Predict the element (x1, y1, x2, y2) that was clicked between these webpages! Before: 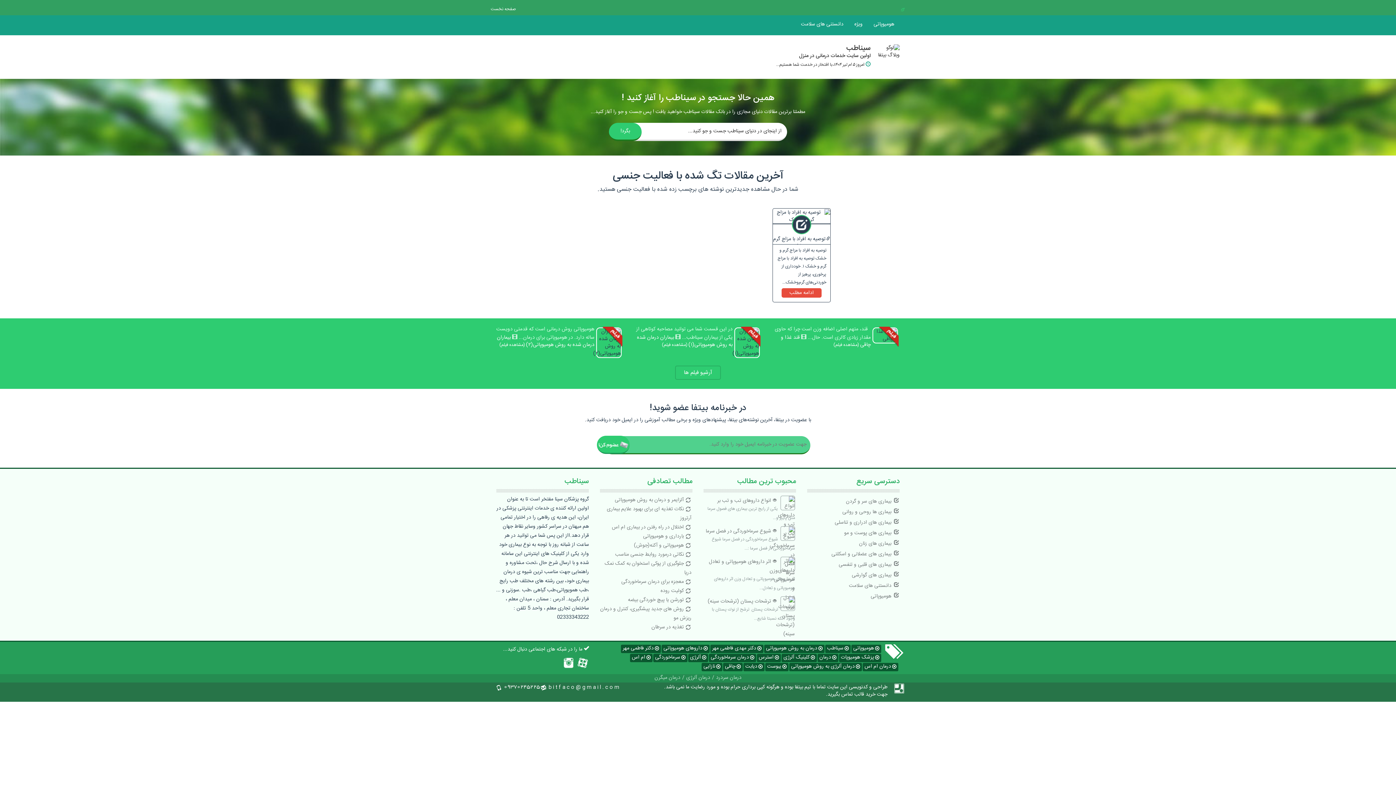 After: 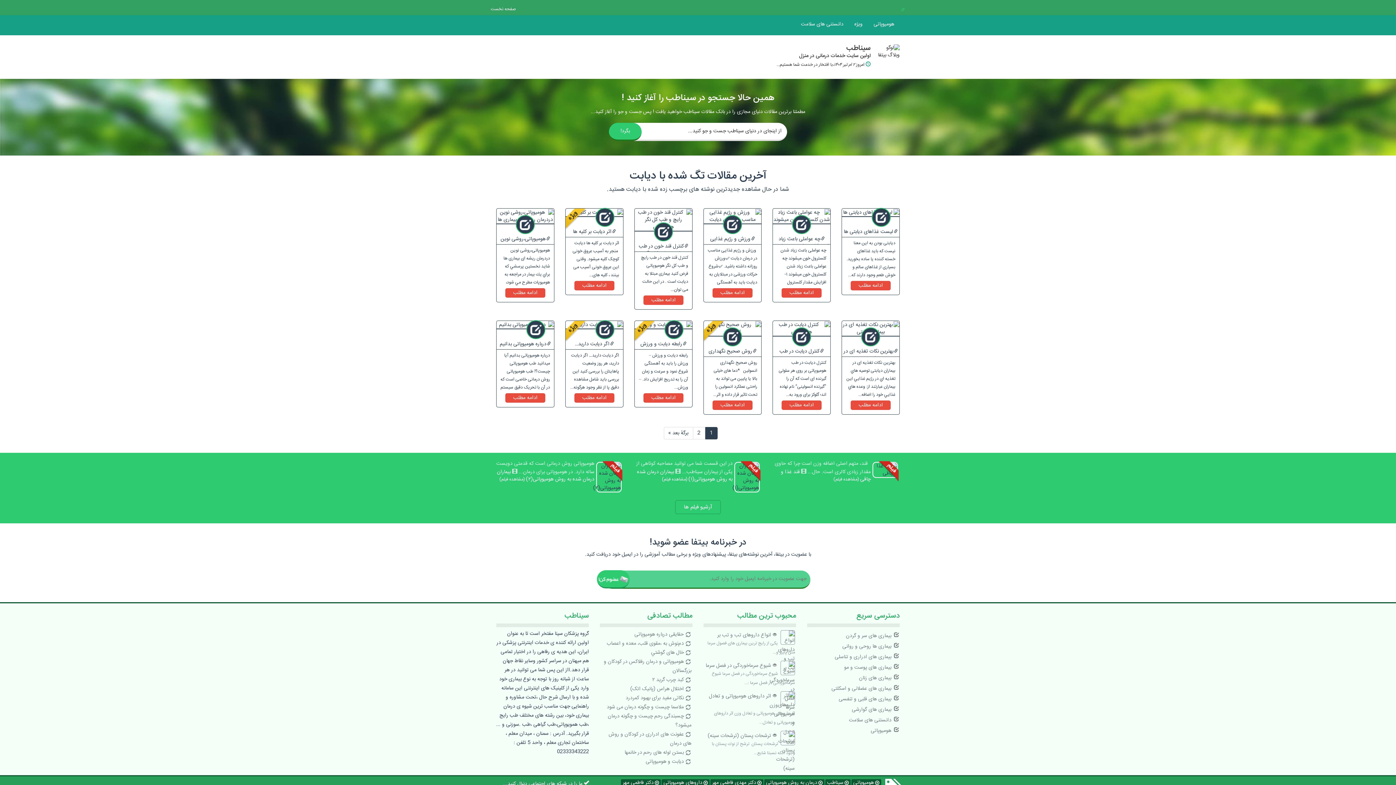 Action: label: دیابت bbox: (743, 663, 764, 671)